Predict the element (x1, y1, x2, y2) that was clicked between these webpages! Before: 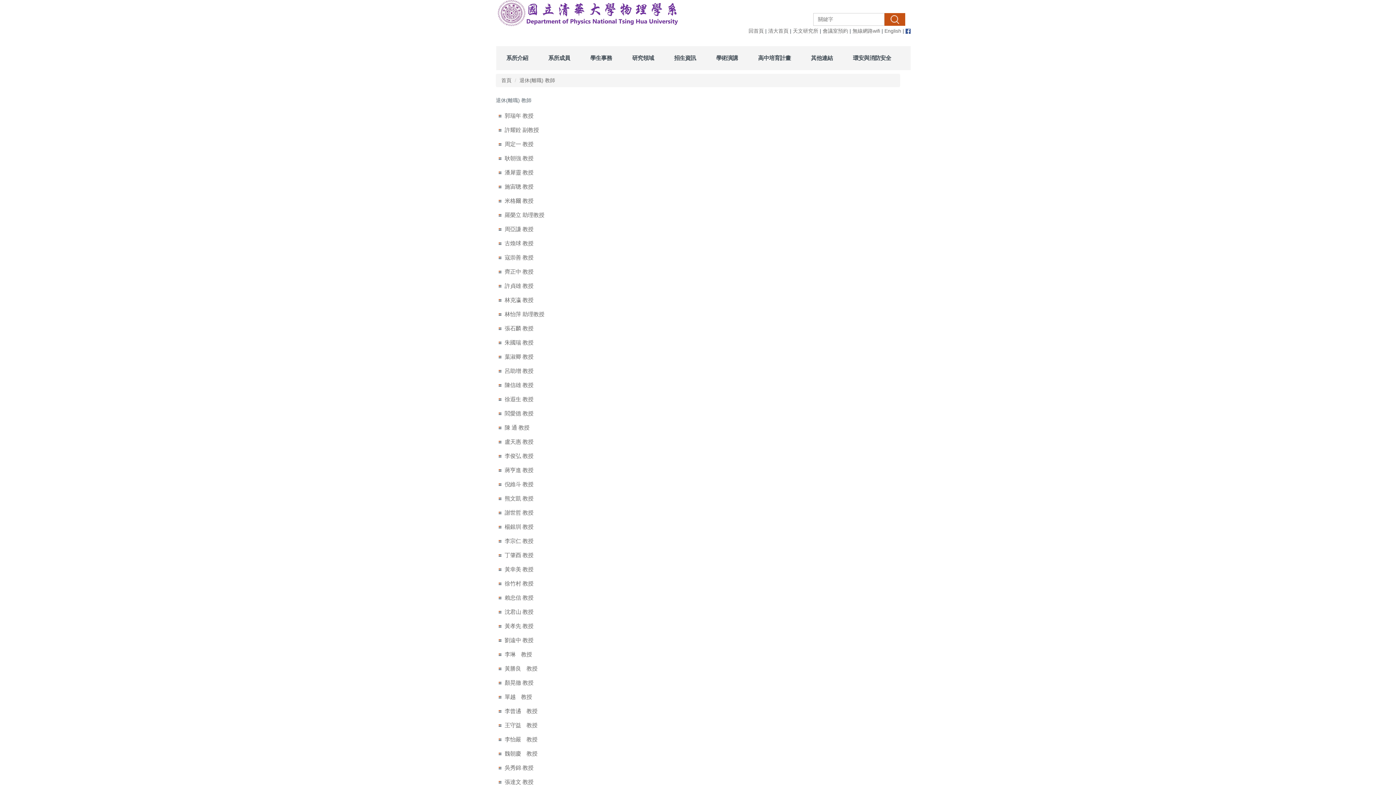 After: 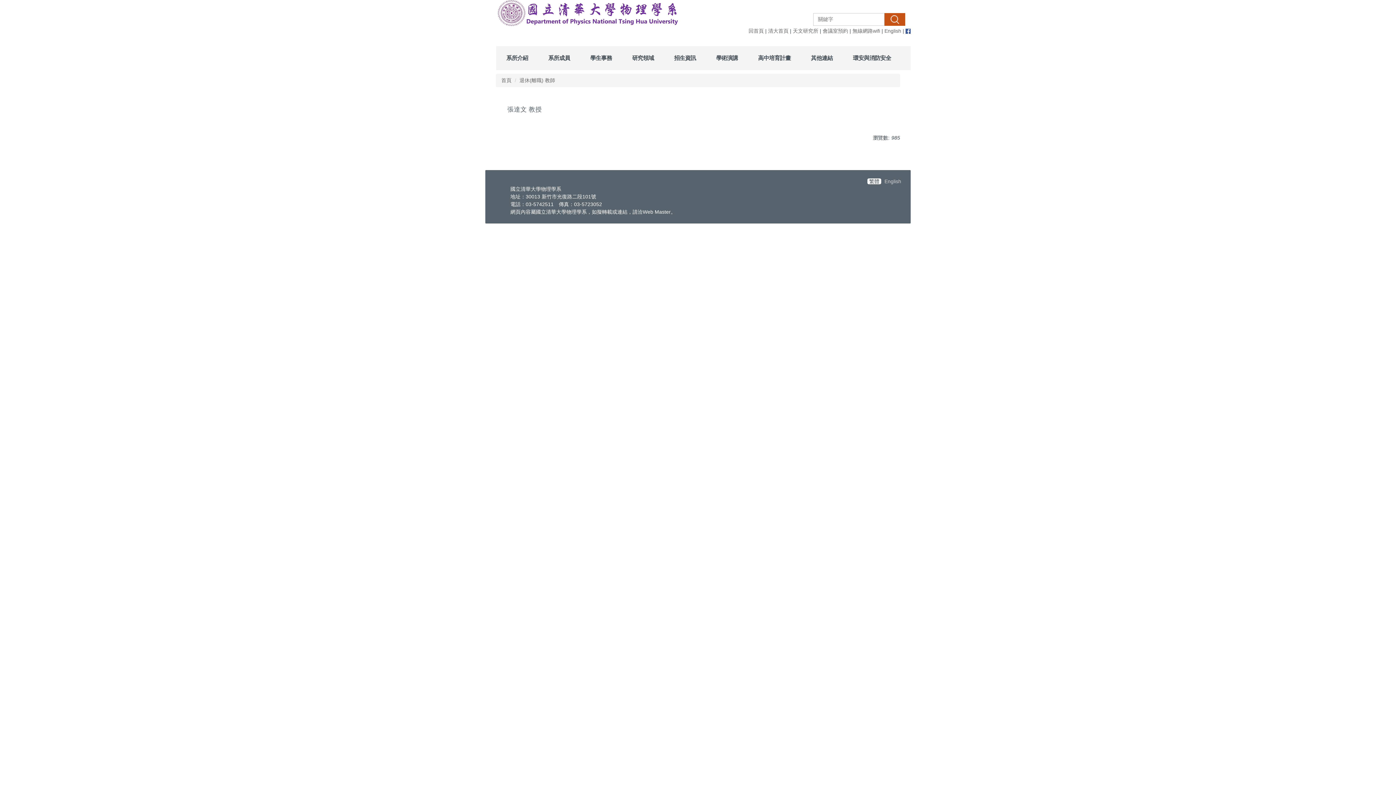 Action: label: 張達文 教授 bbox: (504, 779, 533, 785)